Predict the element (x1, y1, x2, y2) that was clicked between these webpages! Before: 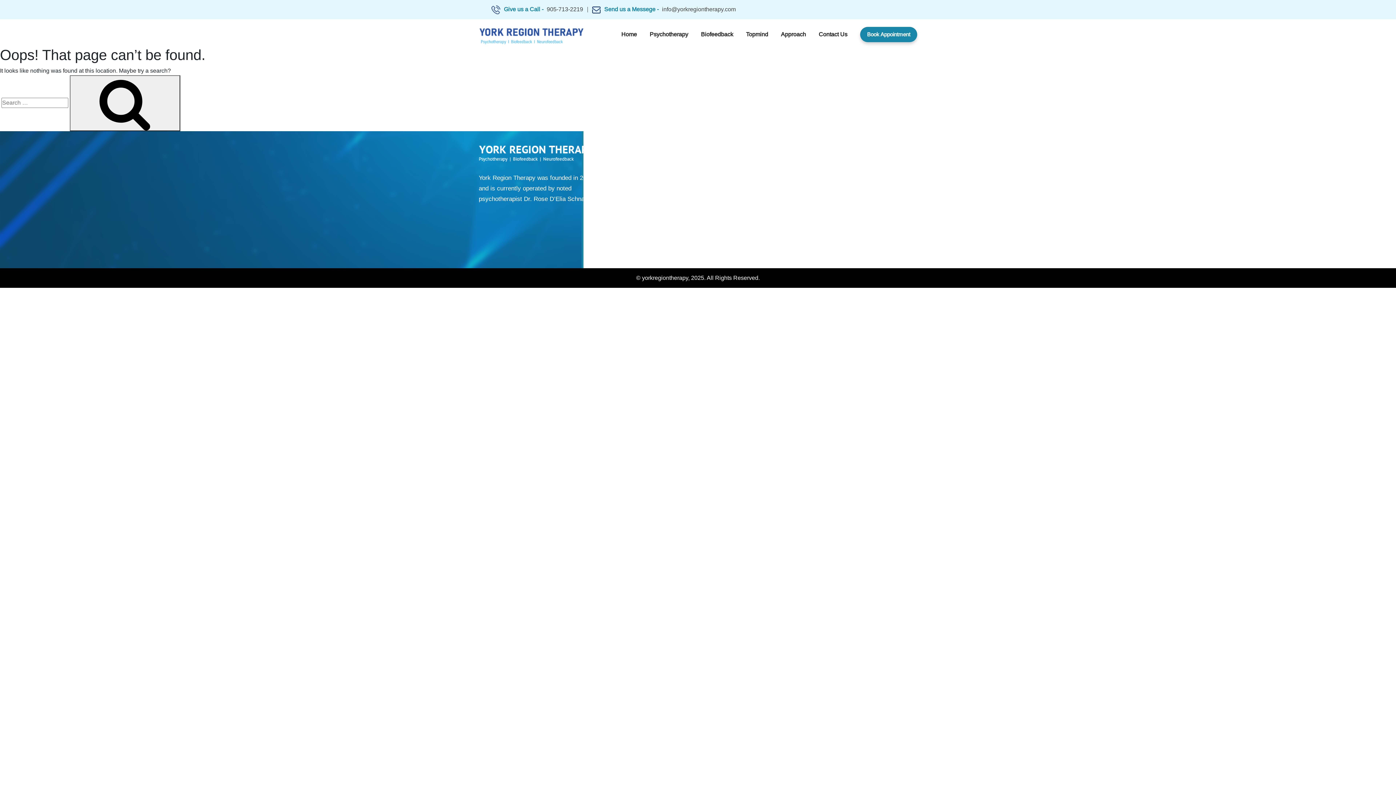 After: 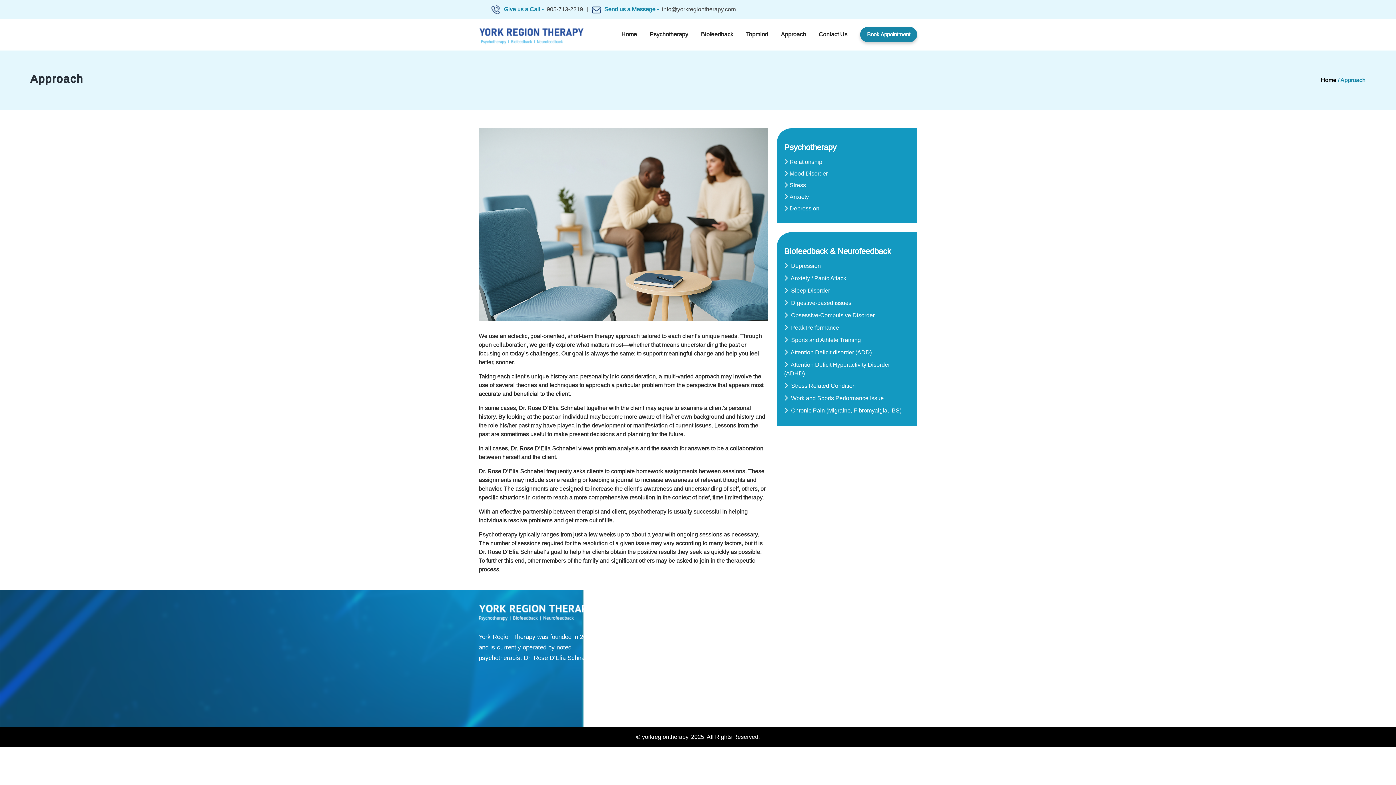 Action: bbox: (649, 218, 675, 227) label: Approach